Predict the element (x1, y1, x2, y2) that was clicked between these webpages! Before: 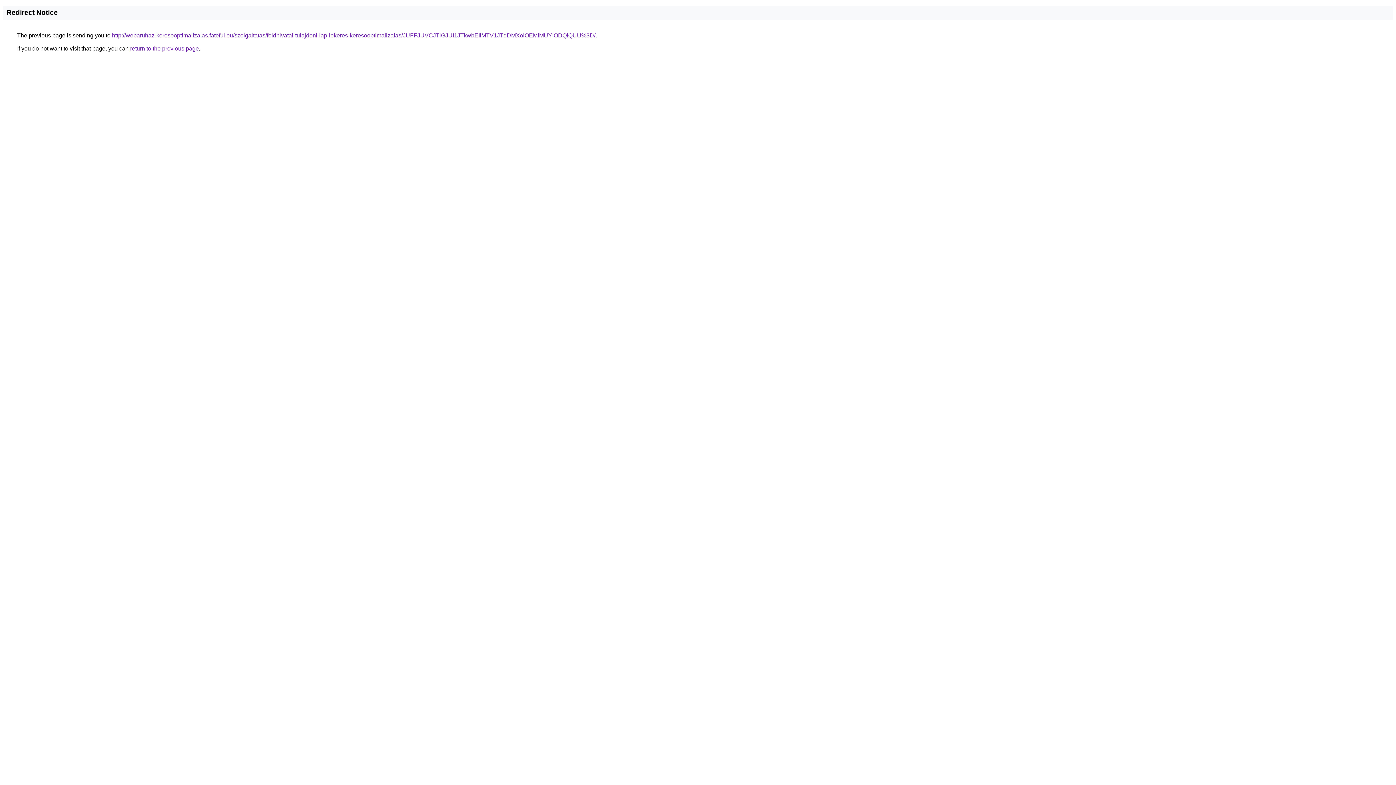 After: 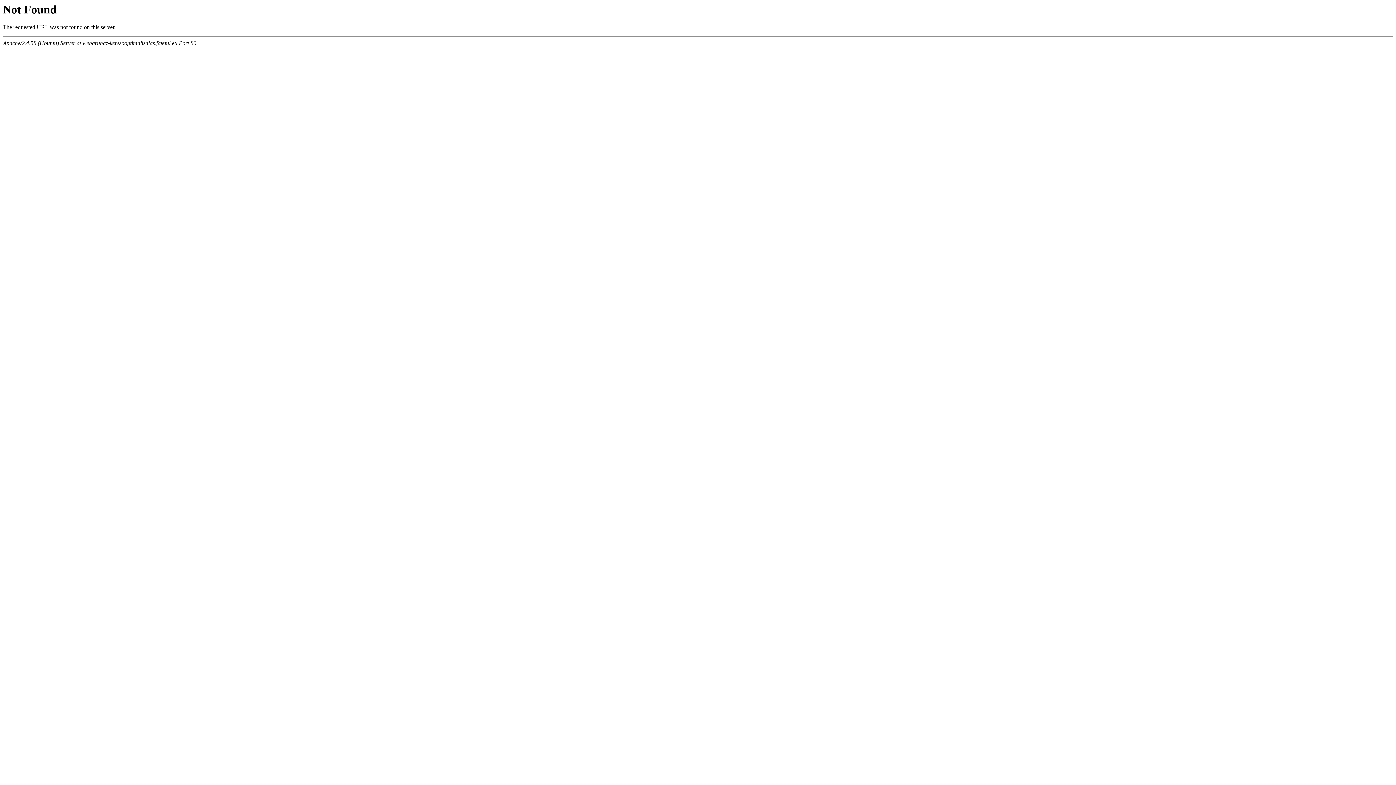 Action: label: http://webaruhaz-keresooptimalizalas.fateful.eu/szolgaltatas/foldhivatal-tulajdoni-lap-lekeres-keresooptimalizalas/JUFFJUVCJTlGJUI1JTkwbEIlMTV1JTdDMXolOEMlMUYlODQlQUU%3D/ bbox: (112, 32, 595, 38)